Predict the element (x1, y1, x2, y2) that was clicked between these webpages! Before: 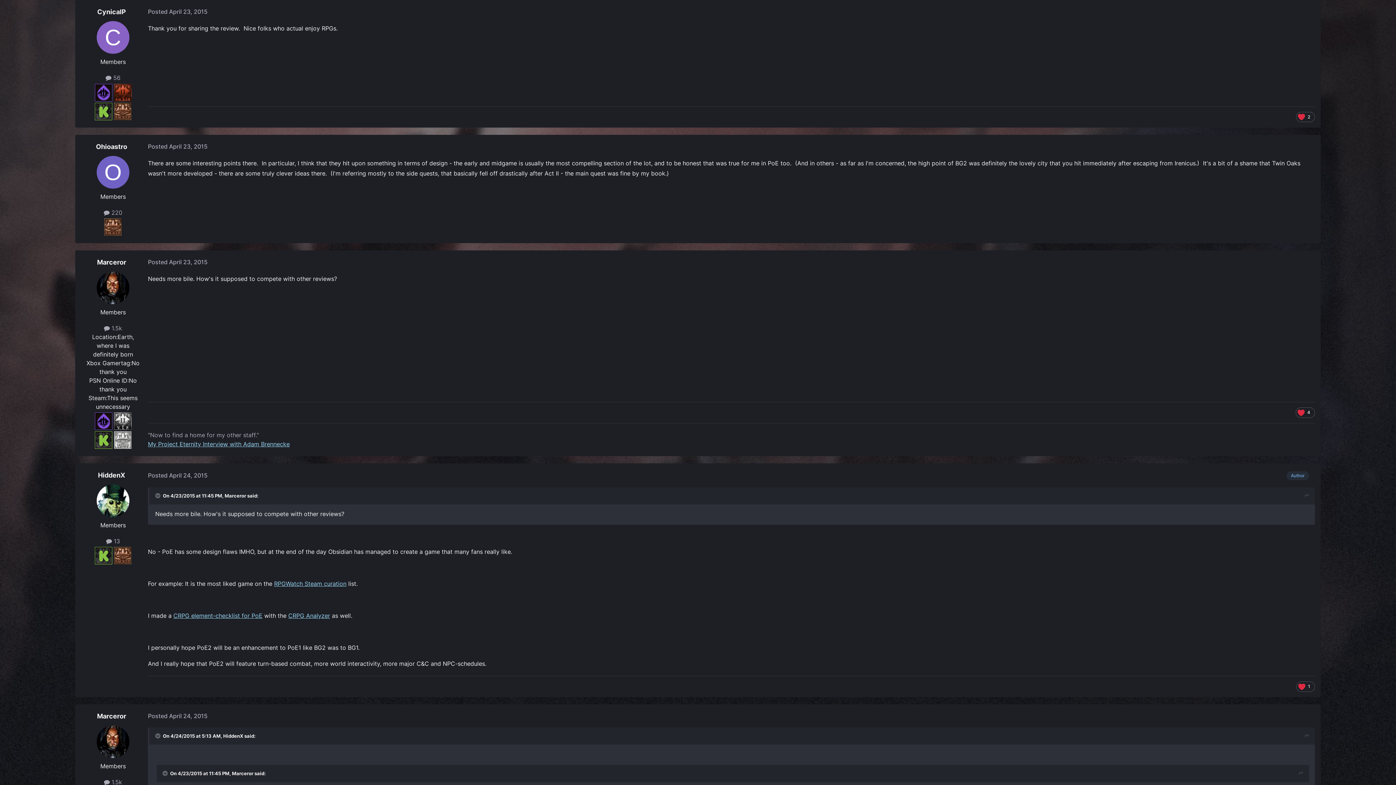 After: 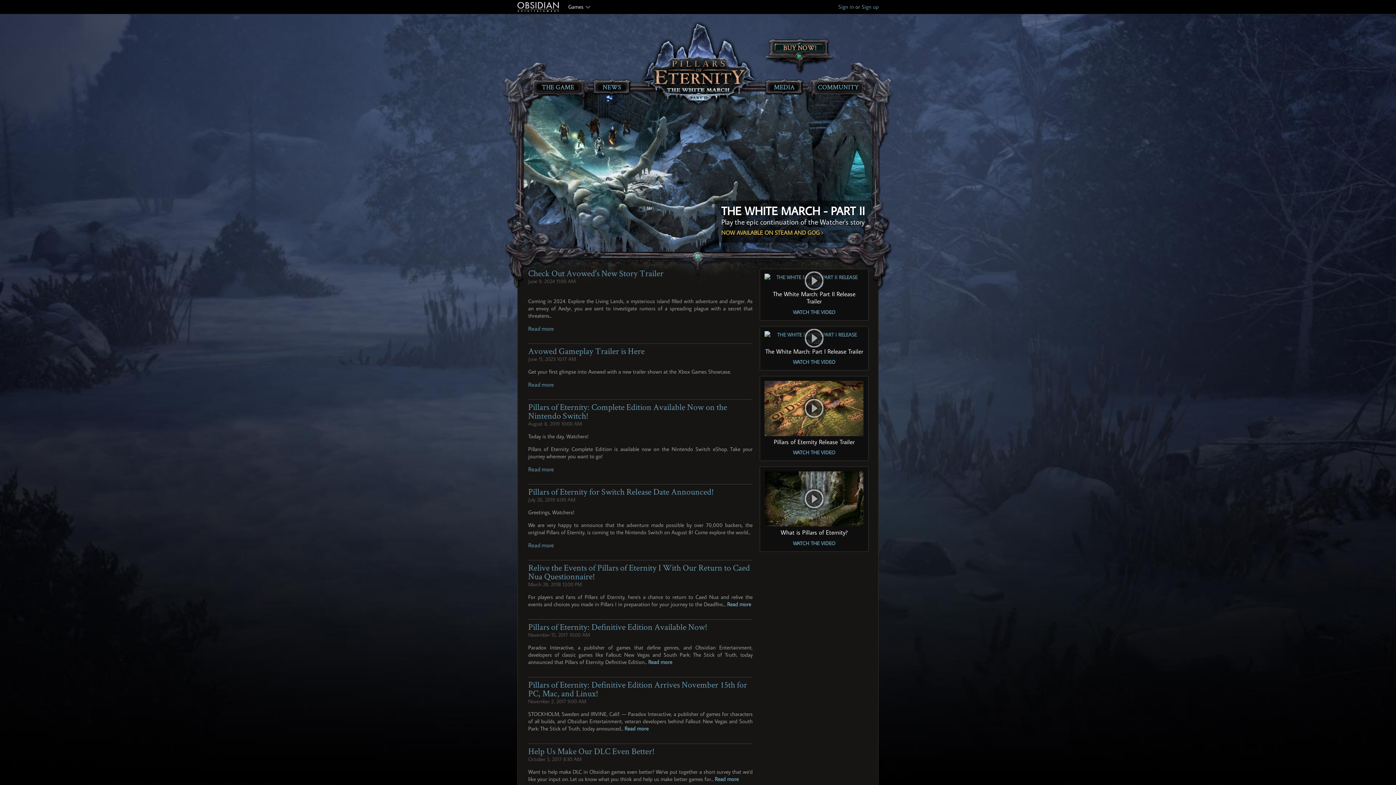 Action: bbox: (114, 436, 131, 443)